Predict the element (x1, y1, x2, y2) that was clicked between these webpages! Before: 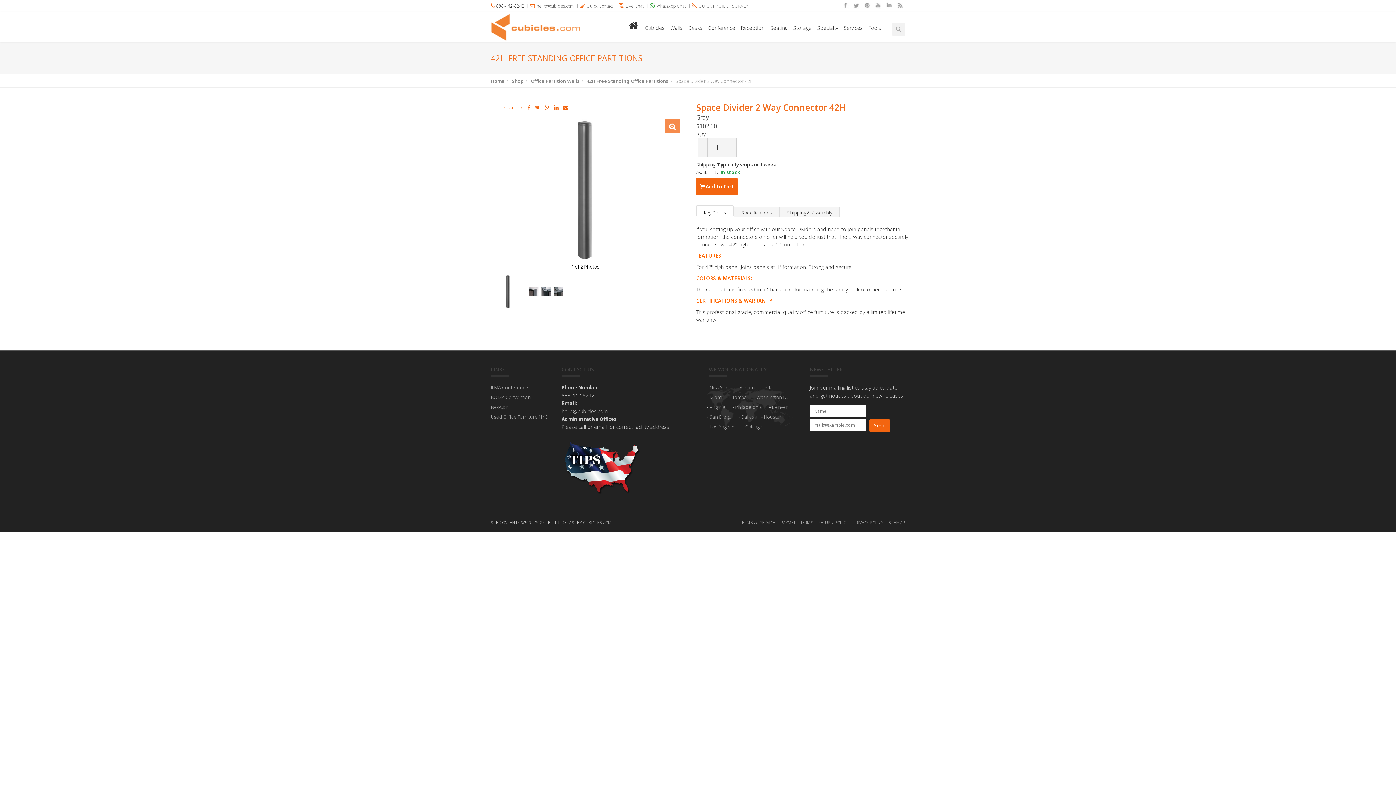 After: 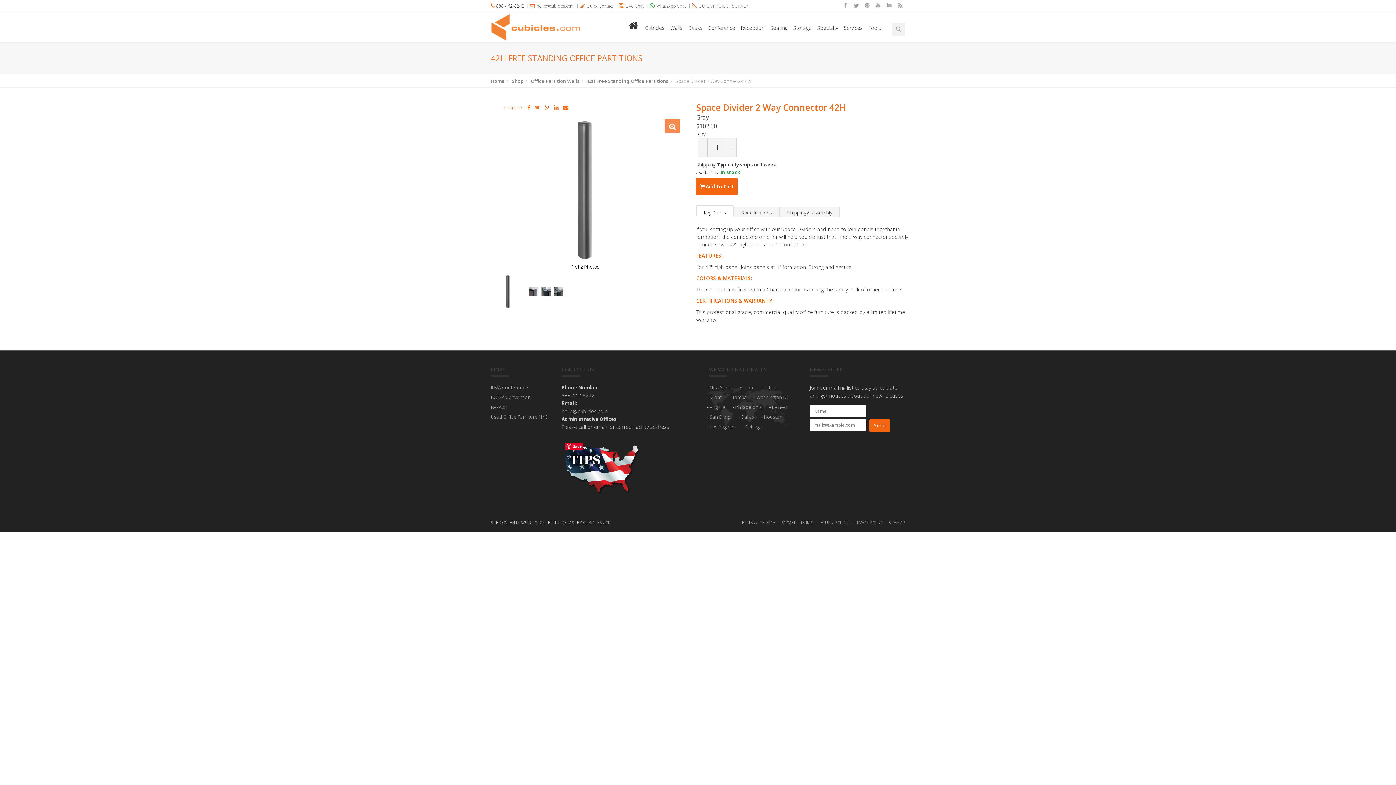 Action: bbox: (561, 464, 641, 470)